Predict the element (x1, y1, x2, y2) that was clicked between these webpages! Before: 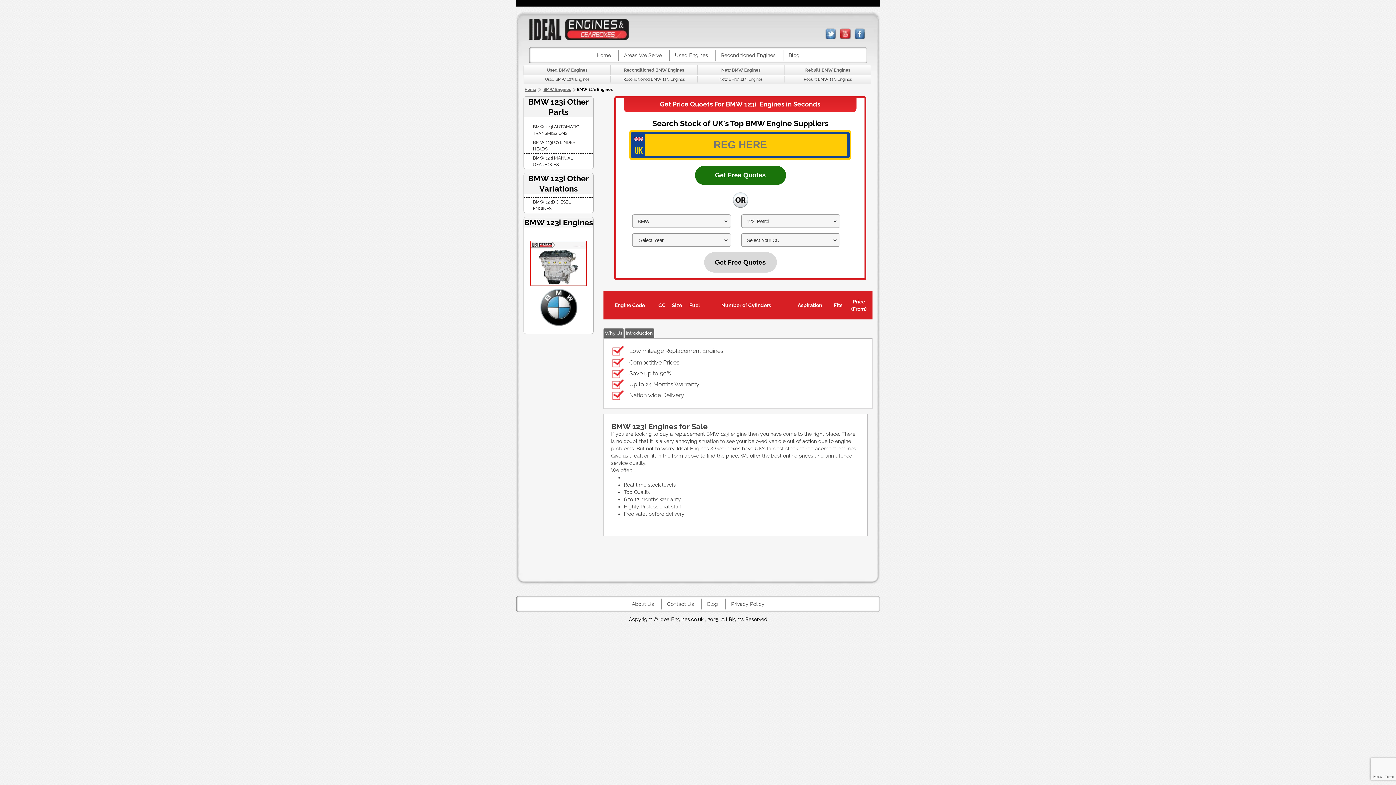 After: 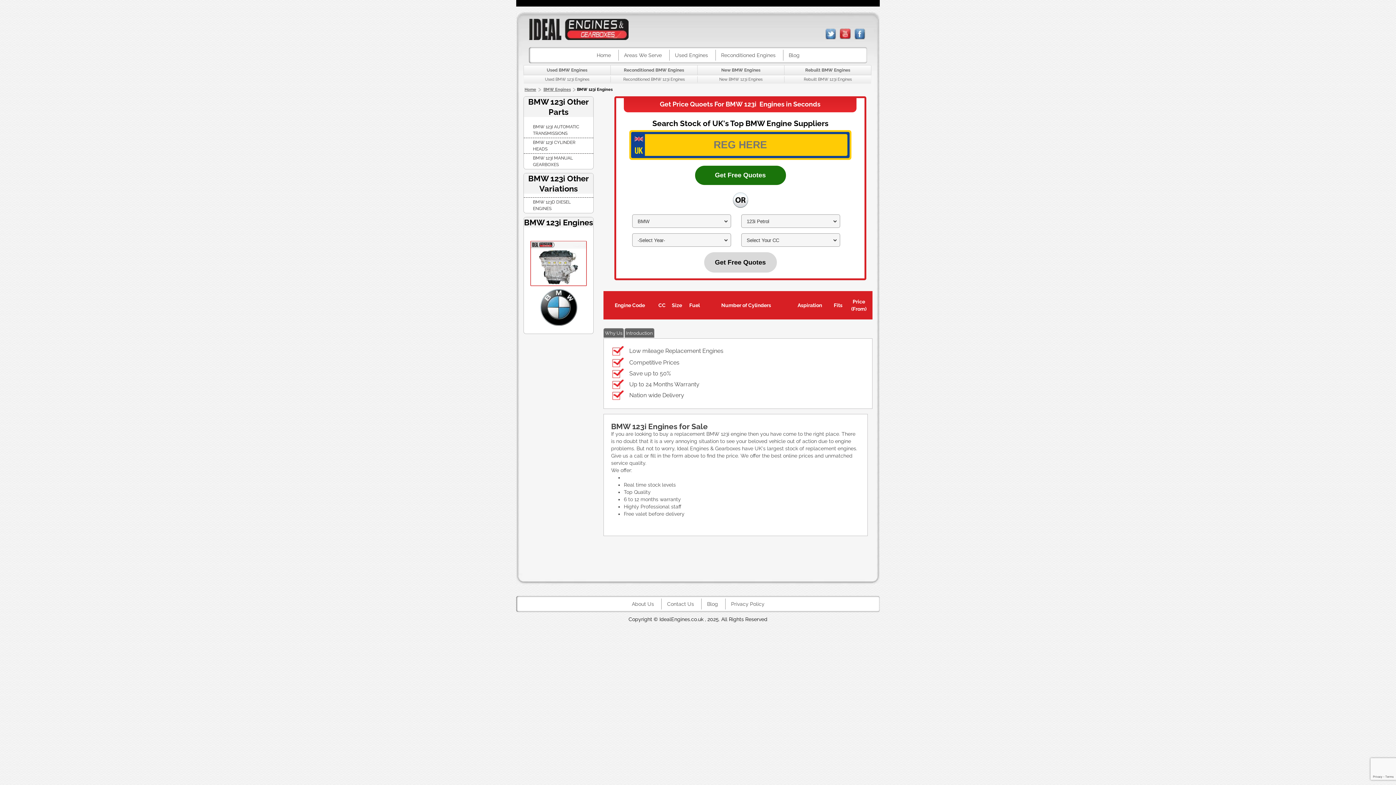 Action: bbox: (704, 252, 776, 272) label: Get Free Quotes